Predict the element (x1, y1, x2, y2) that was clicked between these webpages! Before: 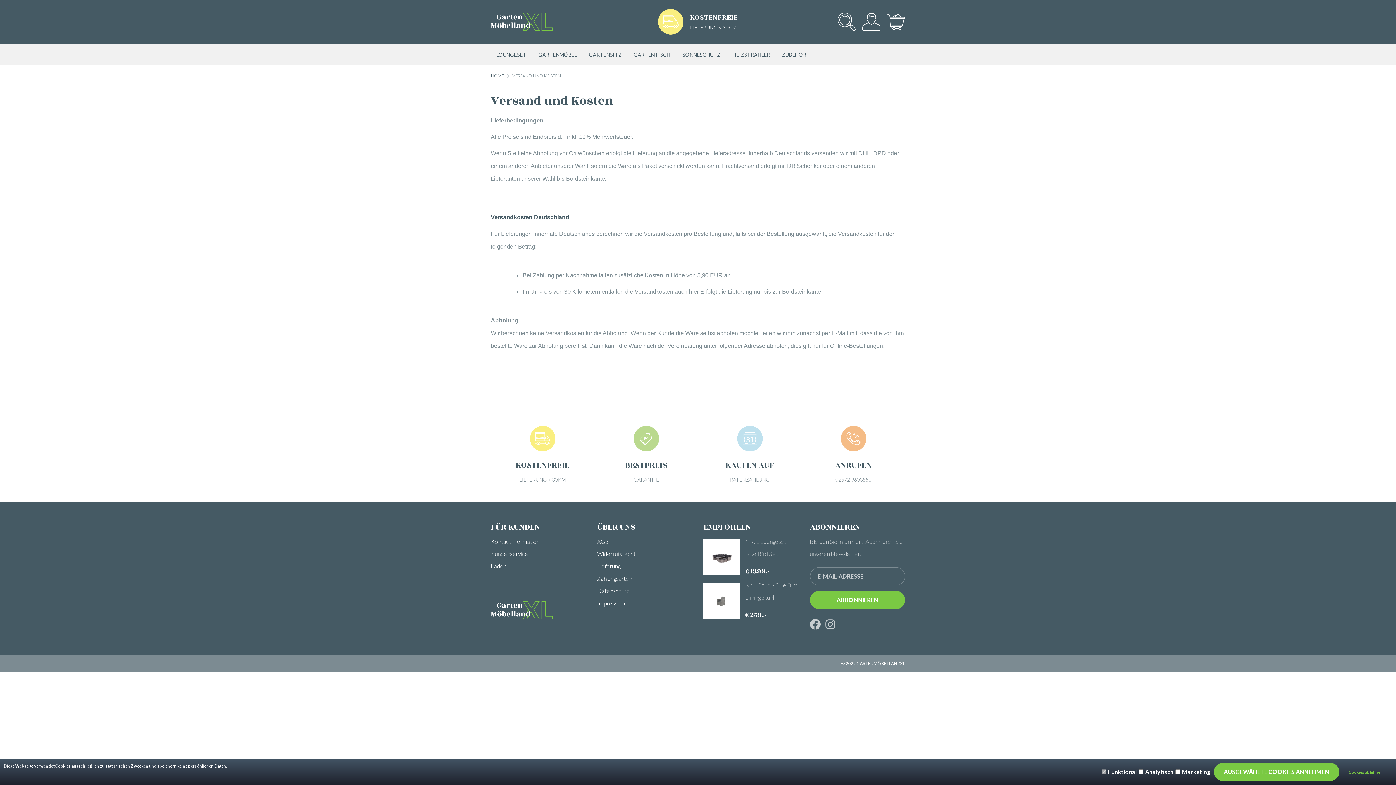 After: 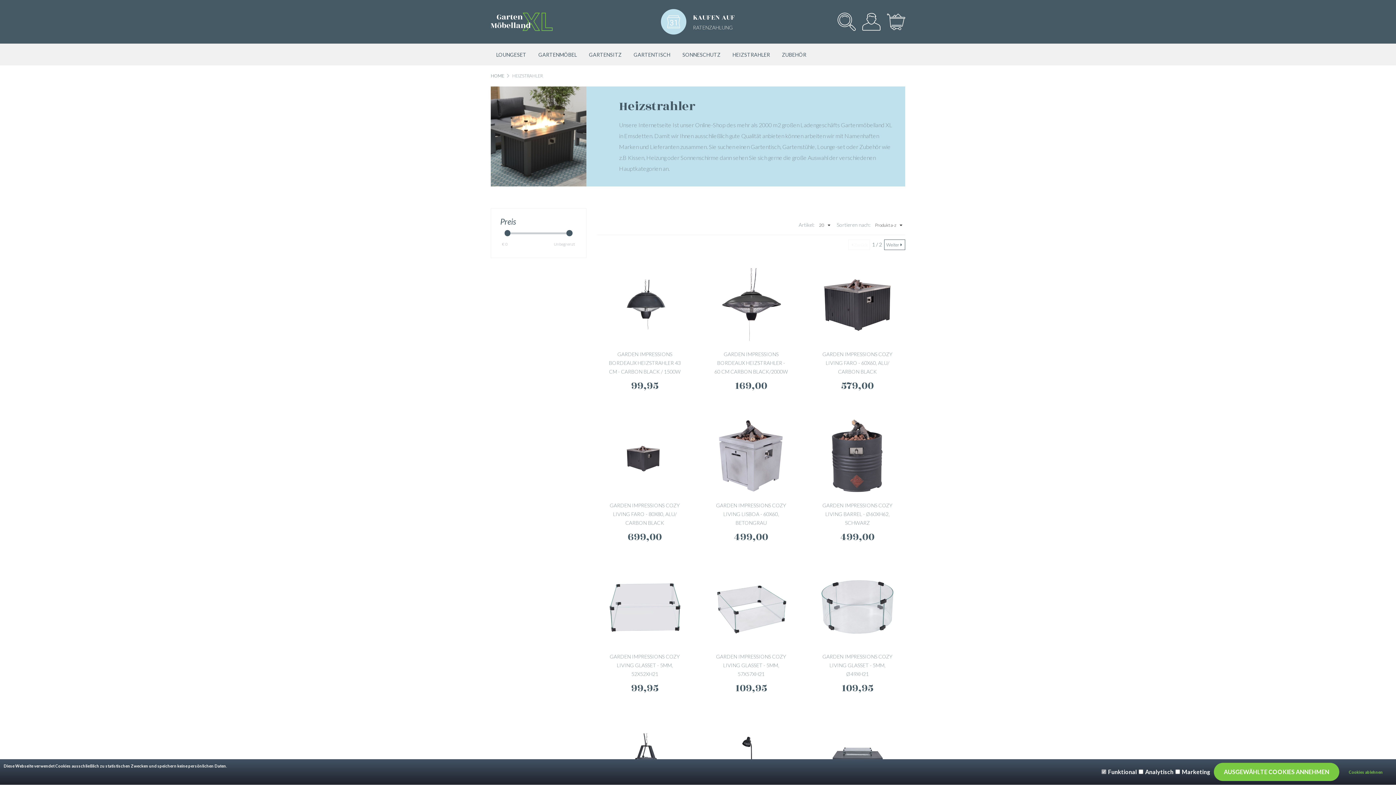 Action: bbox: (732, 51, 770, 57) label: HEIZSTRAHLER